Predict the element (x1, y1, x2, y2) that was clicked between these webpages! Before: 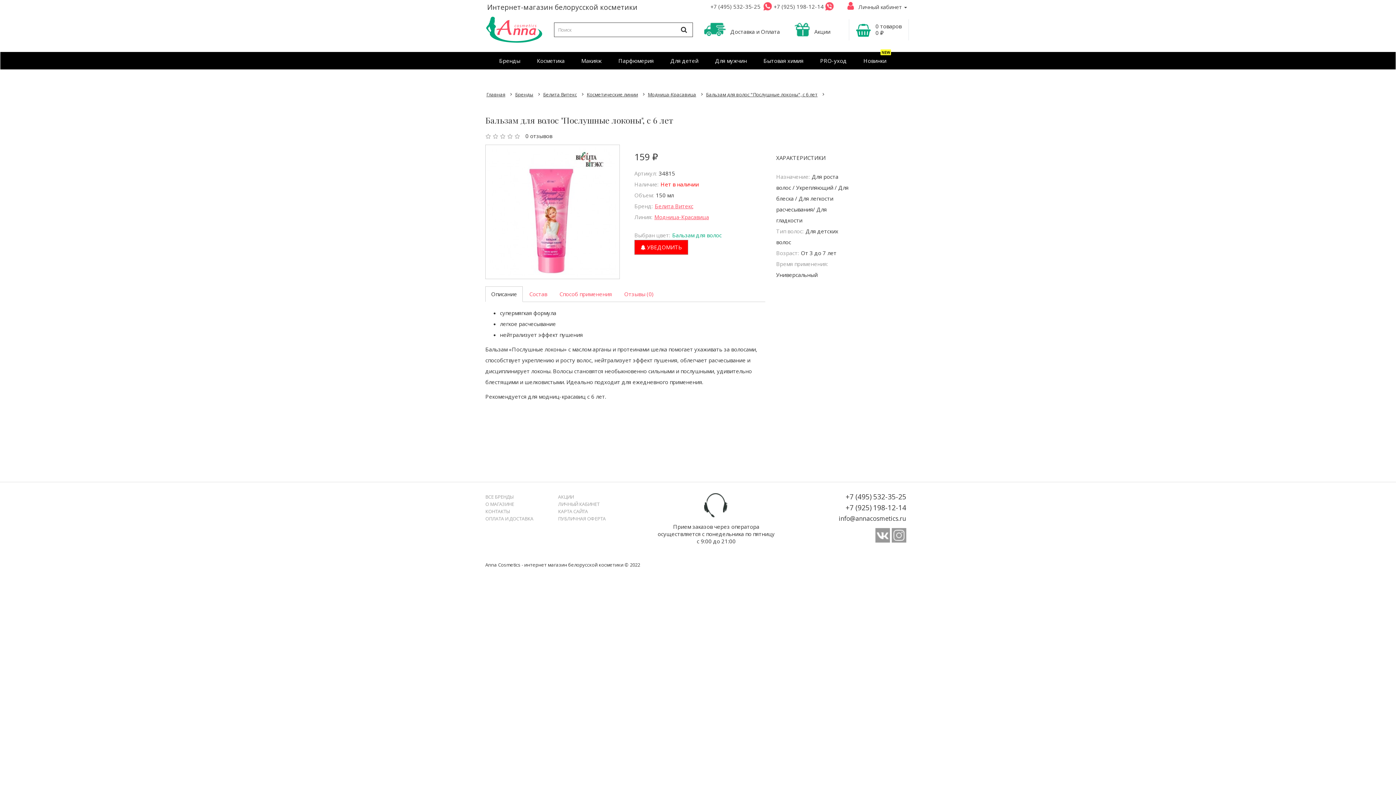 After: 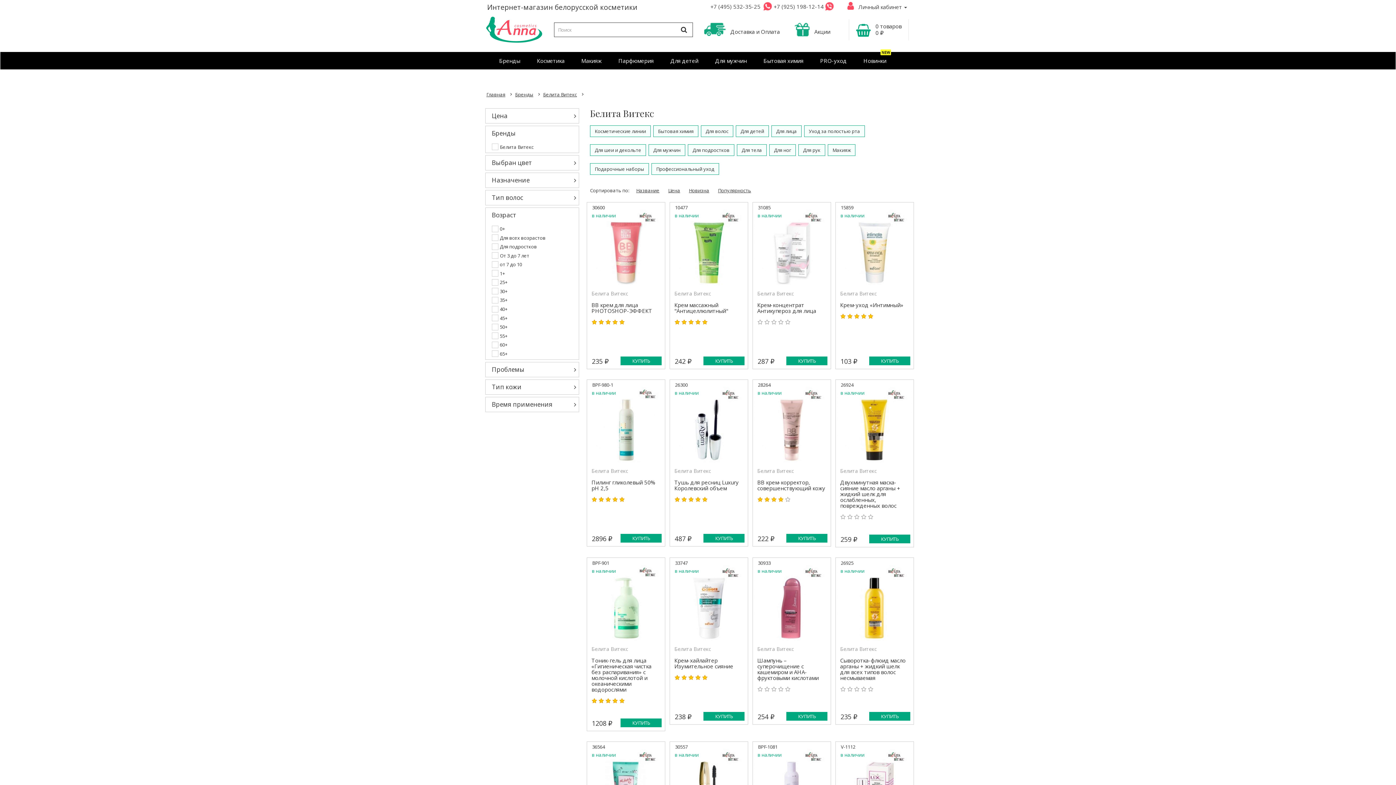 Action: label: Белита Витекс bbox: (543, 91, 577, 97)